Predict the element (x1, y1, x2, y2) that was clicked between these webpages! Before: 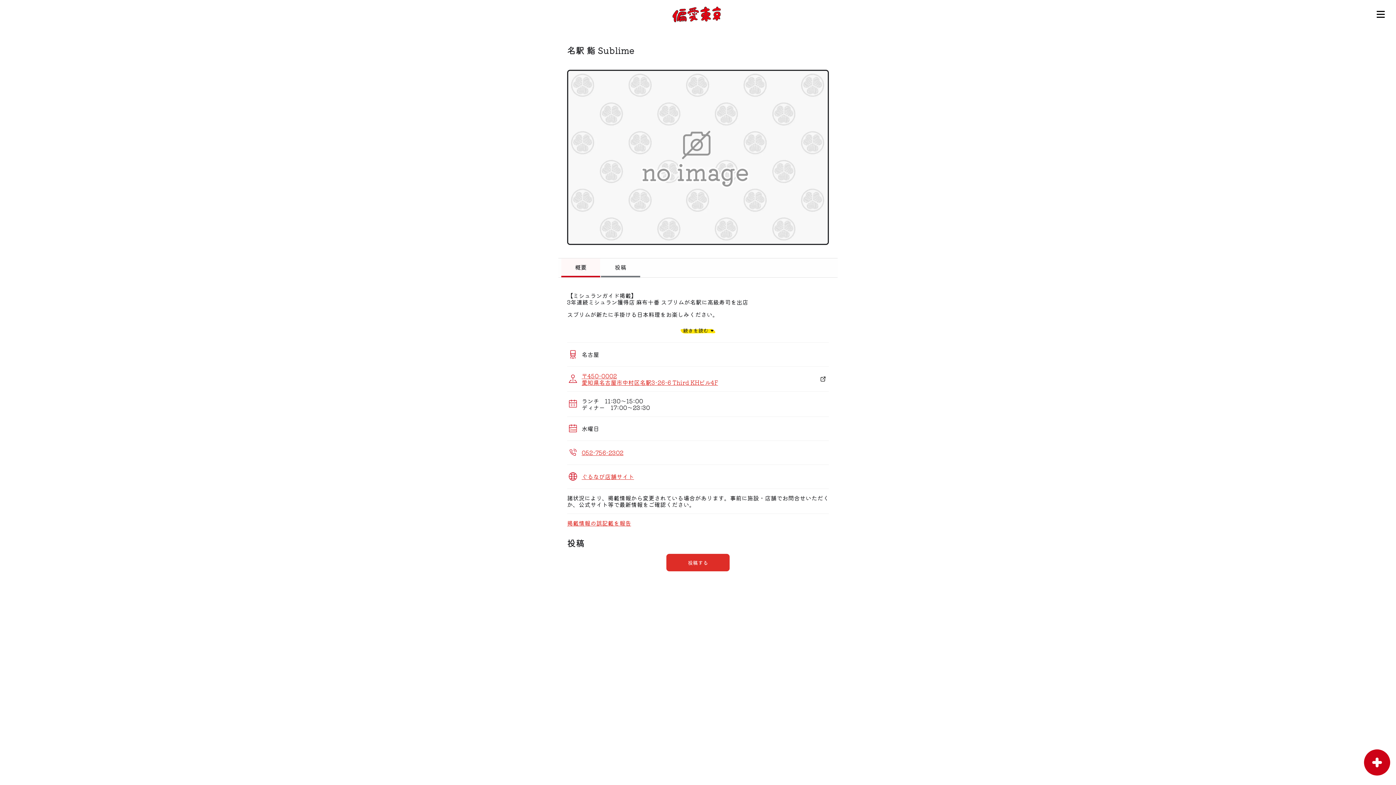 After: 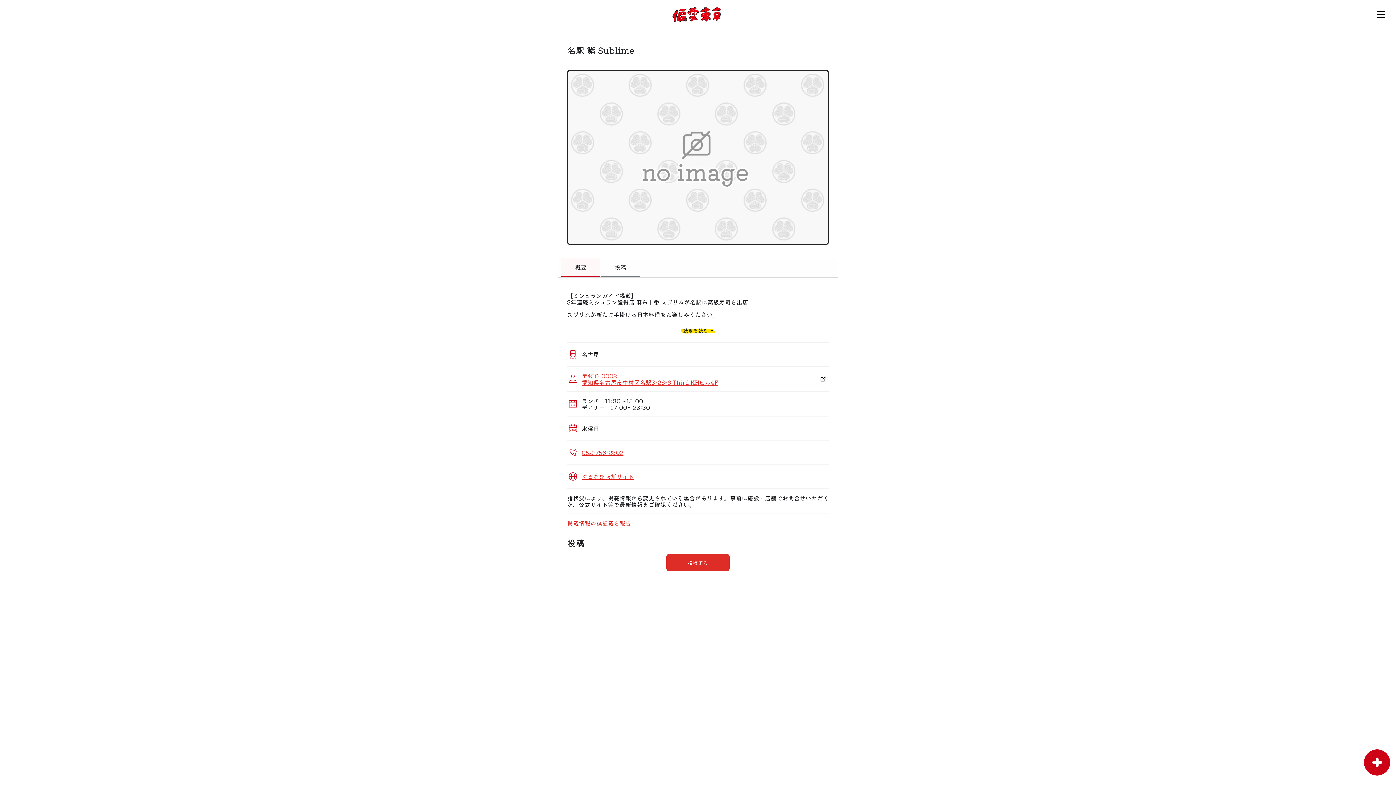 Action: label: 掲載情報の誤記載を報告 bbox: (567, 518, 631, 527)